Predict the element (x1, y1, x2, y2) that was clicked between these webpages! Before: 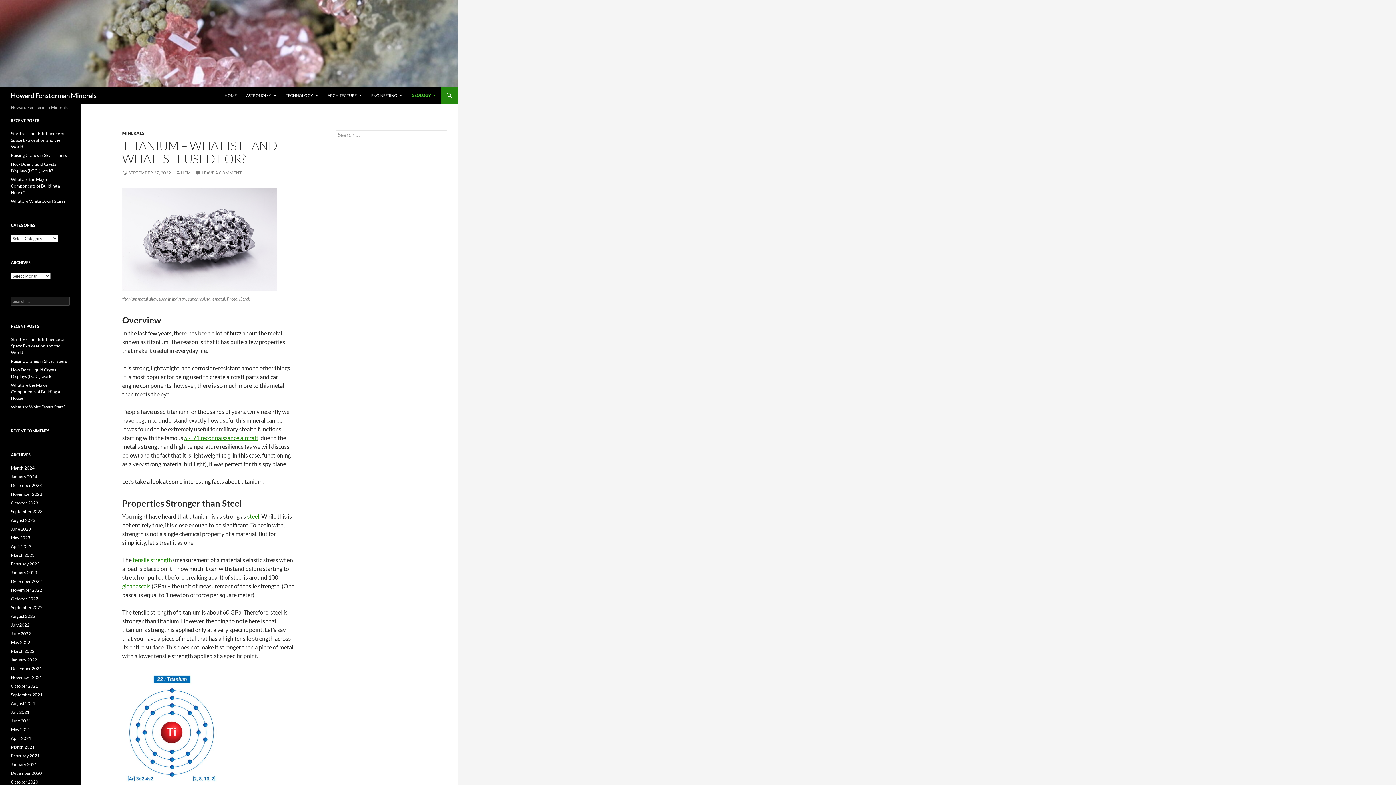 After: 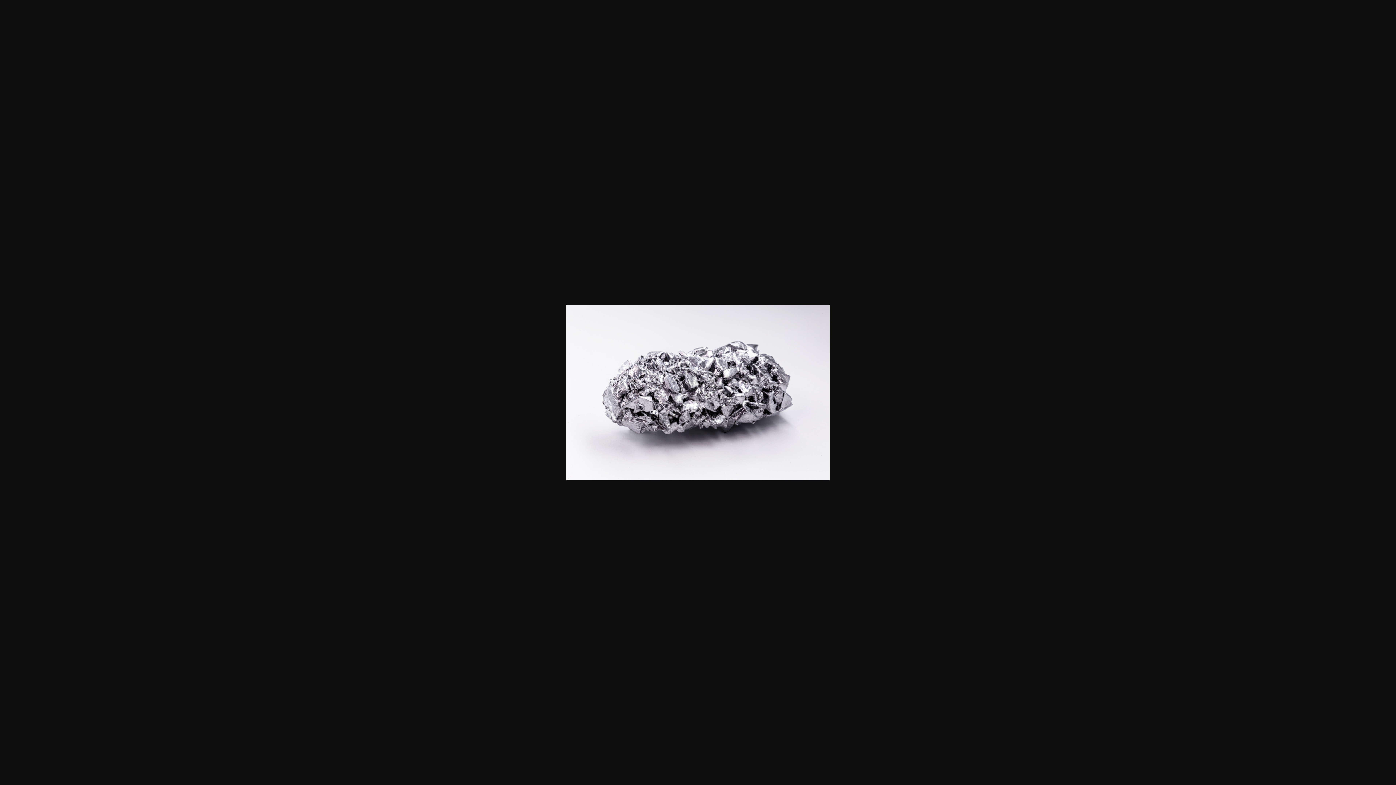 Action: bbox: (122, 187, 277, 290)